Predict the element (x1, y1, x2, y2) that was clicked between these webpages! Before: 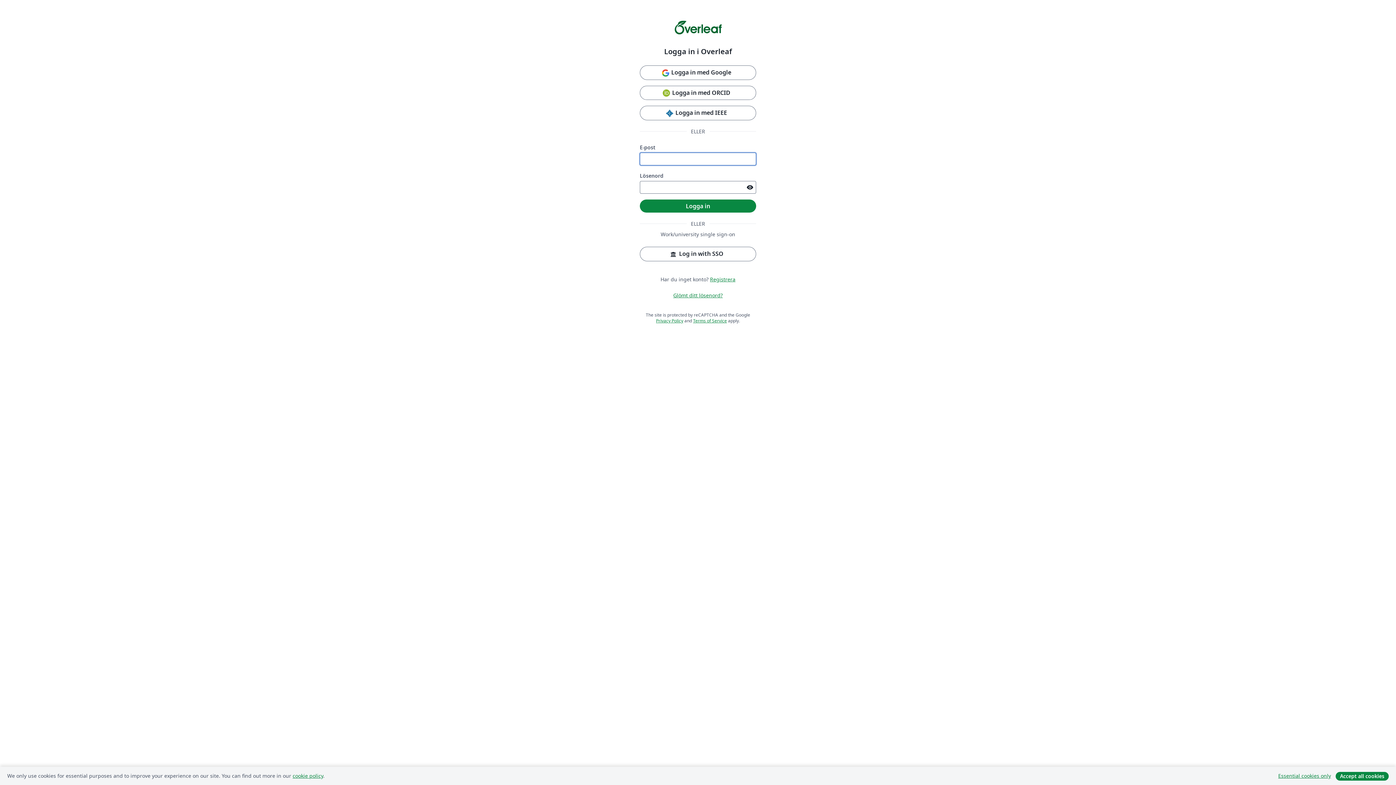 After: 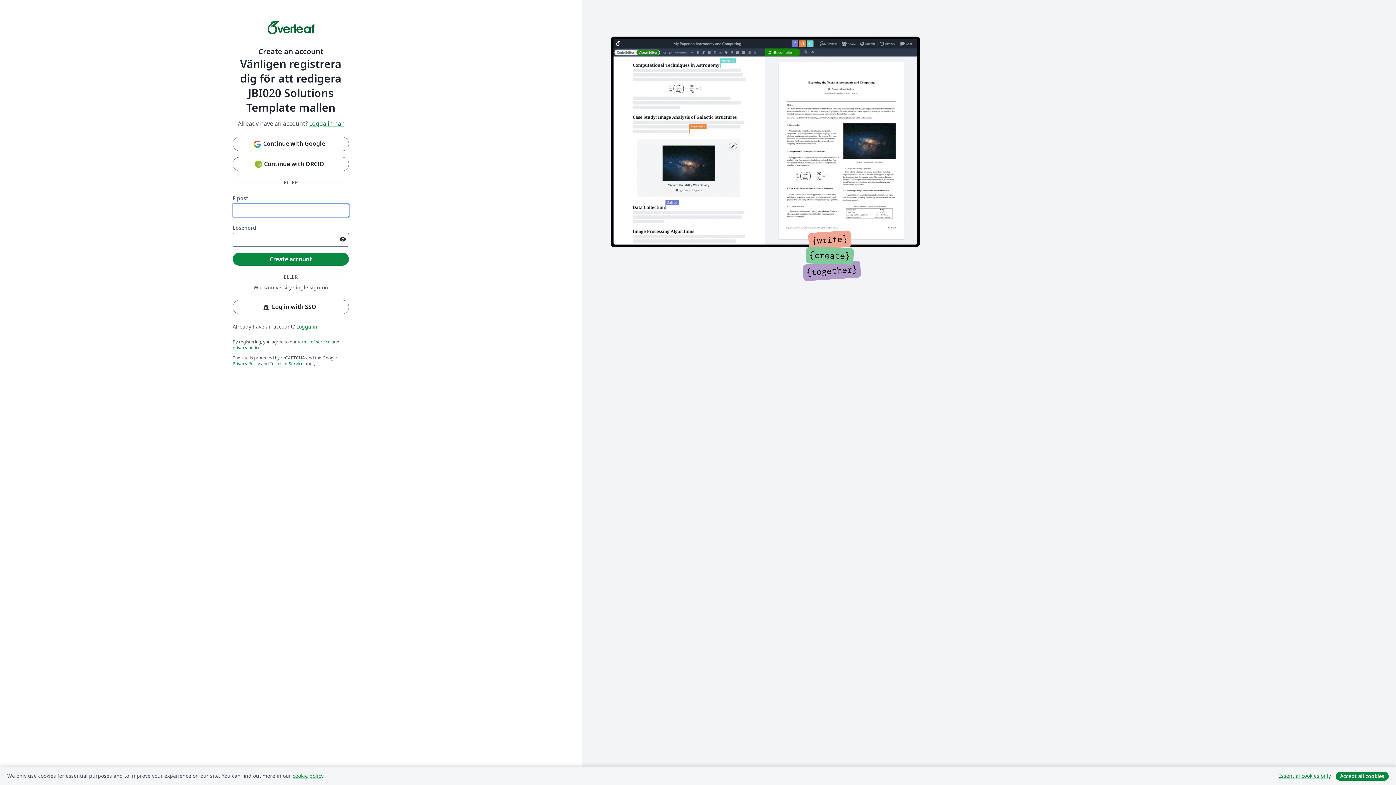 Action: label: Registrera bbox: (710, 275, 735, 282)